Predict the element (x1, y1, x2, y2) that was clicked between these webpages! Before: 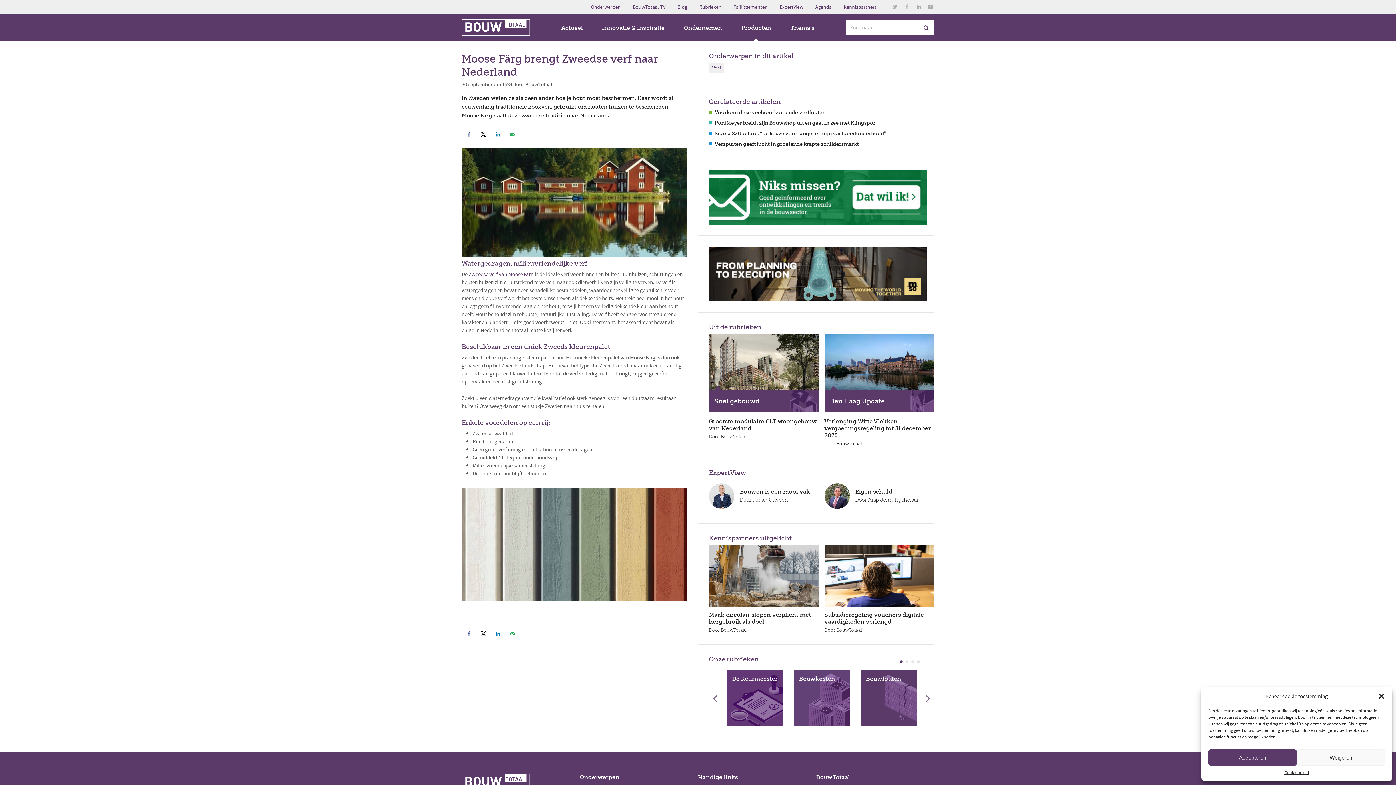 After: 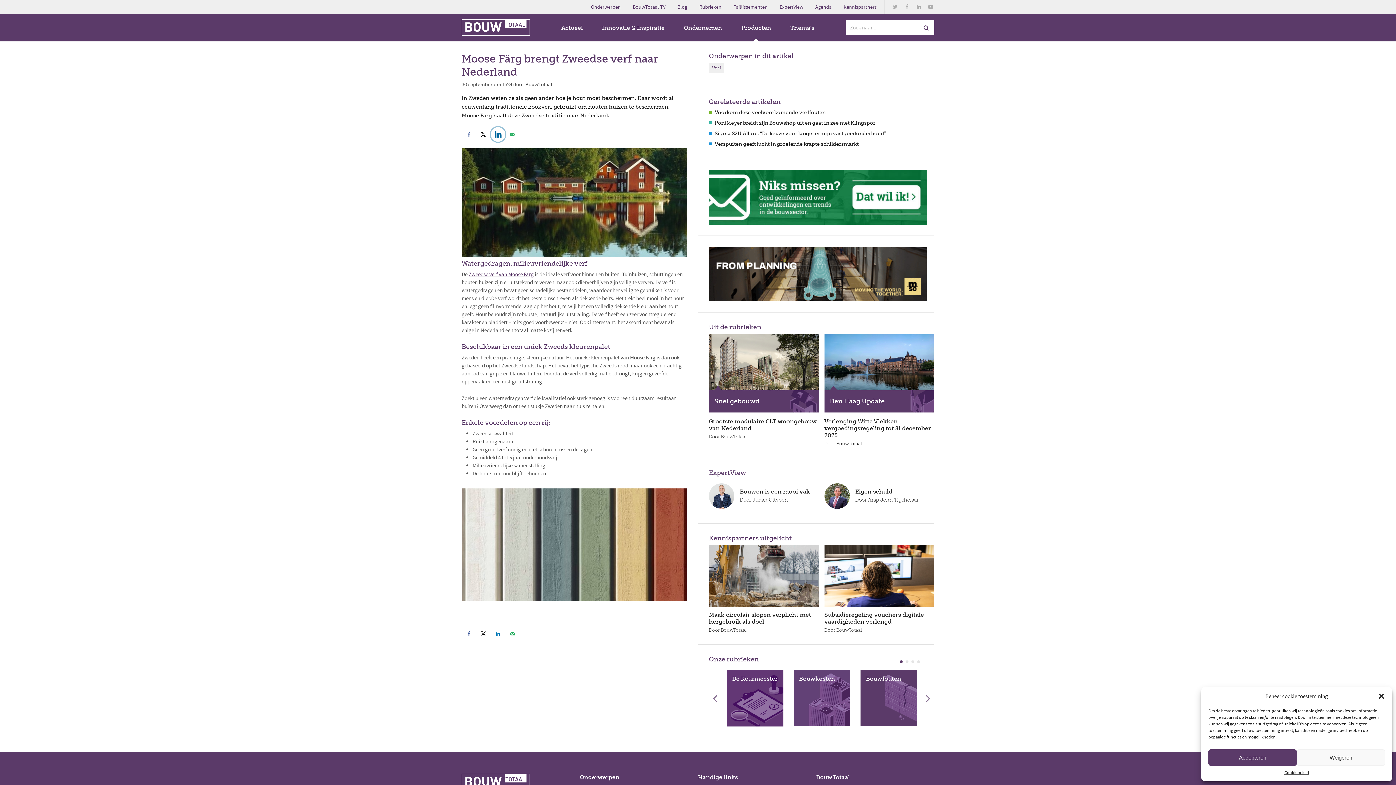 Action: label: Deel op LinkedIn bbox: (490, 127, 505, 141)